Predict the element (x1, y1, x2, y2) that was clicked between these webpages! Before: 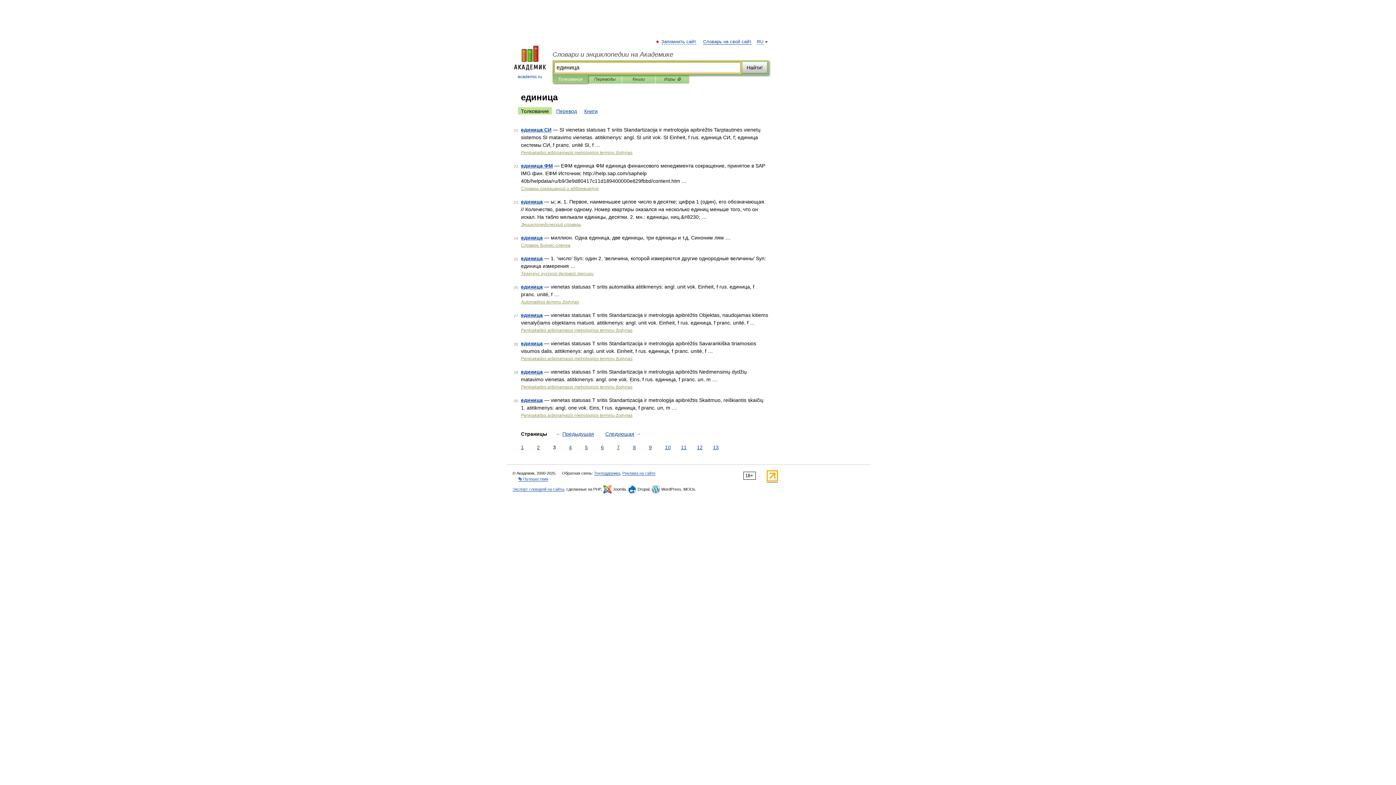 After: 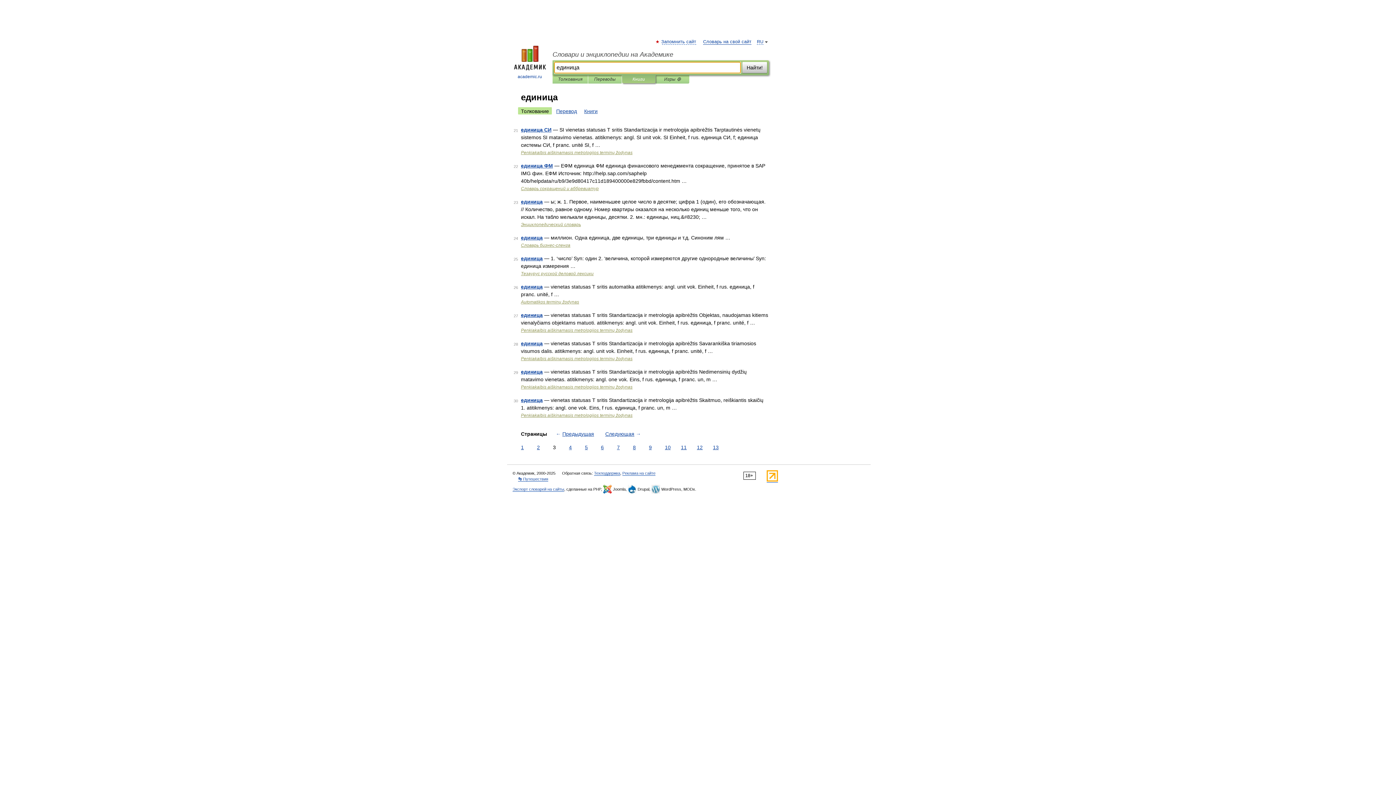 Action: label: Книги bbox: (627, 75, 650, 83)